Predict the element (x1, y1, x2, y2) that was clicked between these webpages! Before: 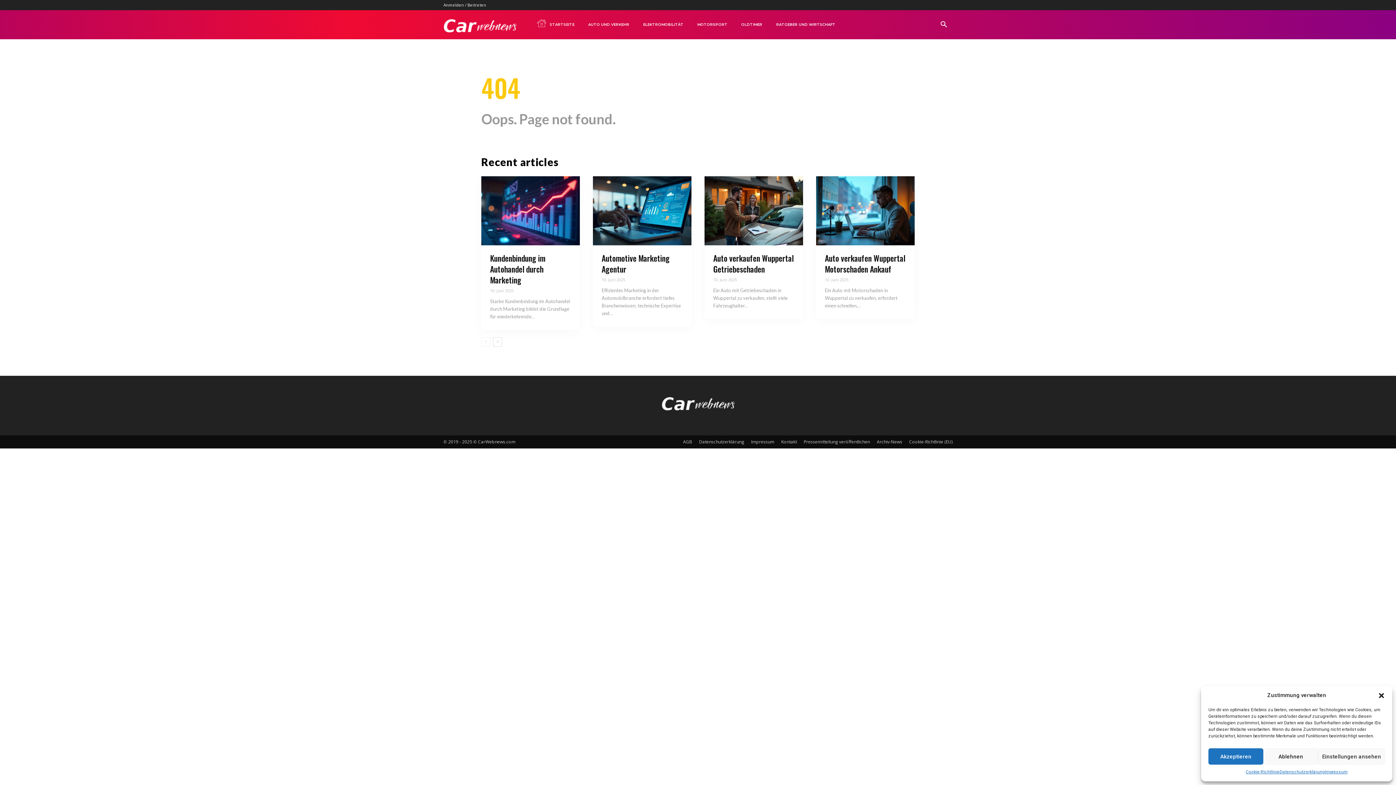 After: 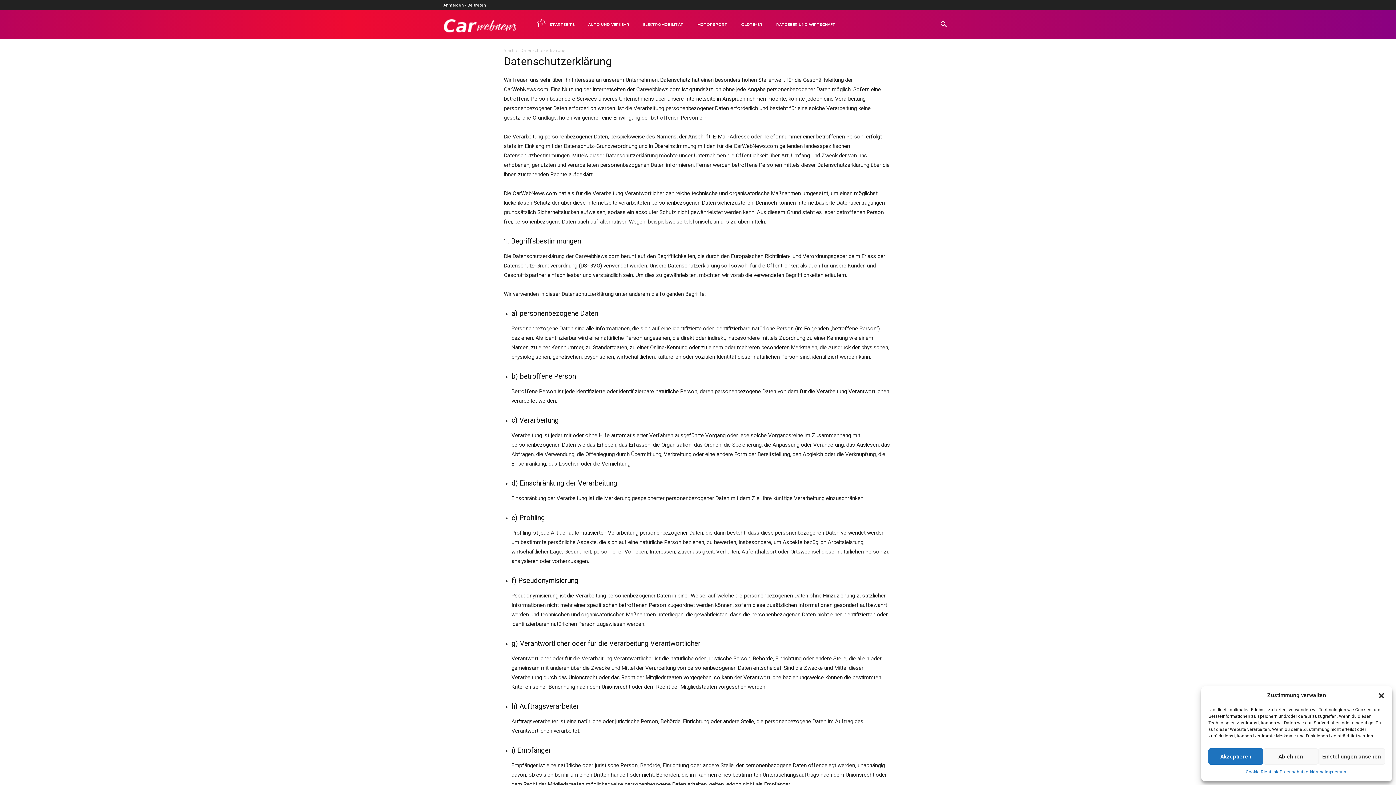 Action: bbox: (699, 438, 744, 445) label: Datenschutzerklärung